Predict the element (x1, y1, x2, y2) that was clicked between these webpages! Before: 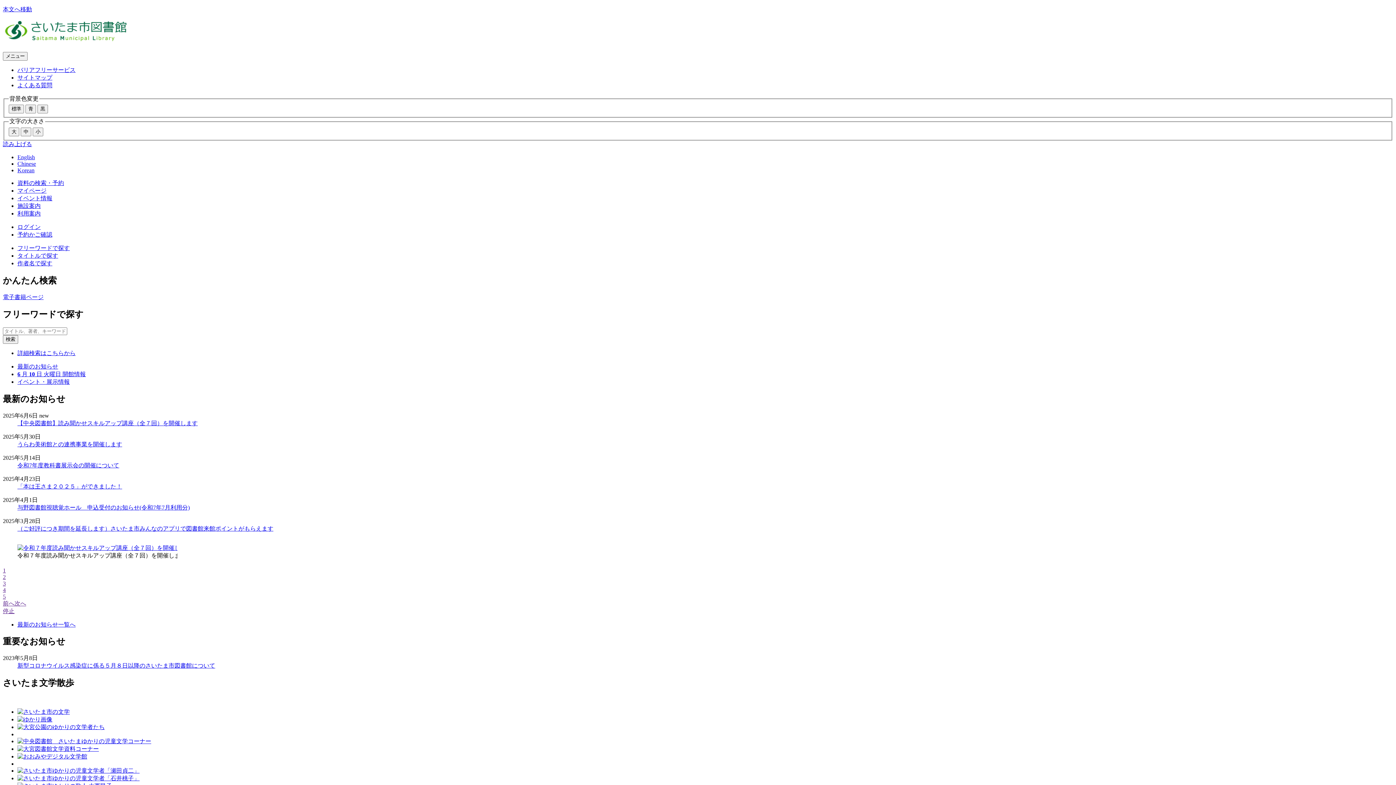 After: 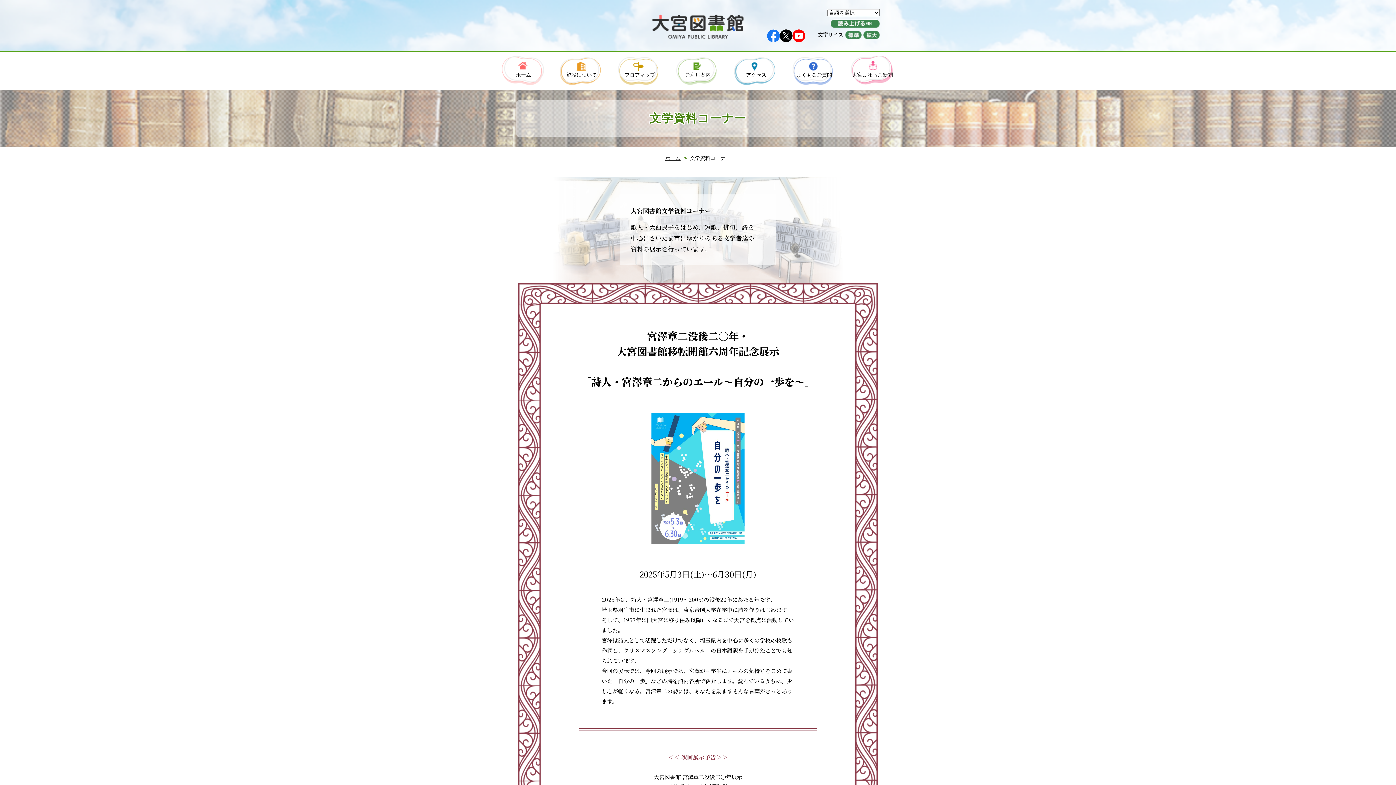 Action: bbox: (17, 746, 98, 752)